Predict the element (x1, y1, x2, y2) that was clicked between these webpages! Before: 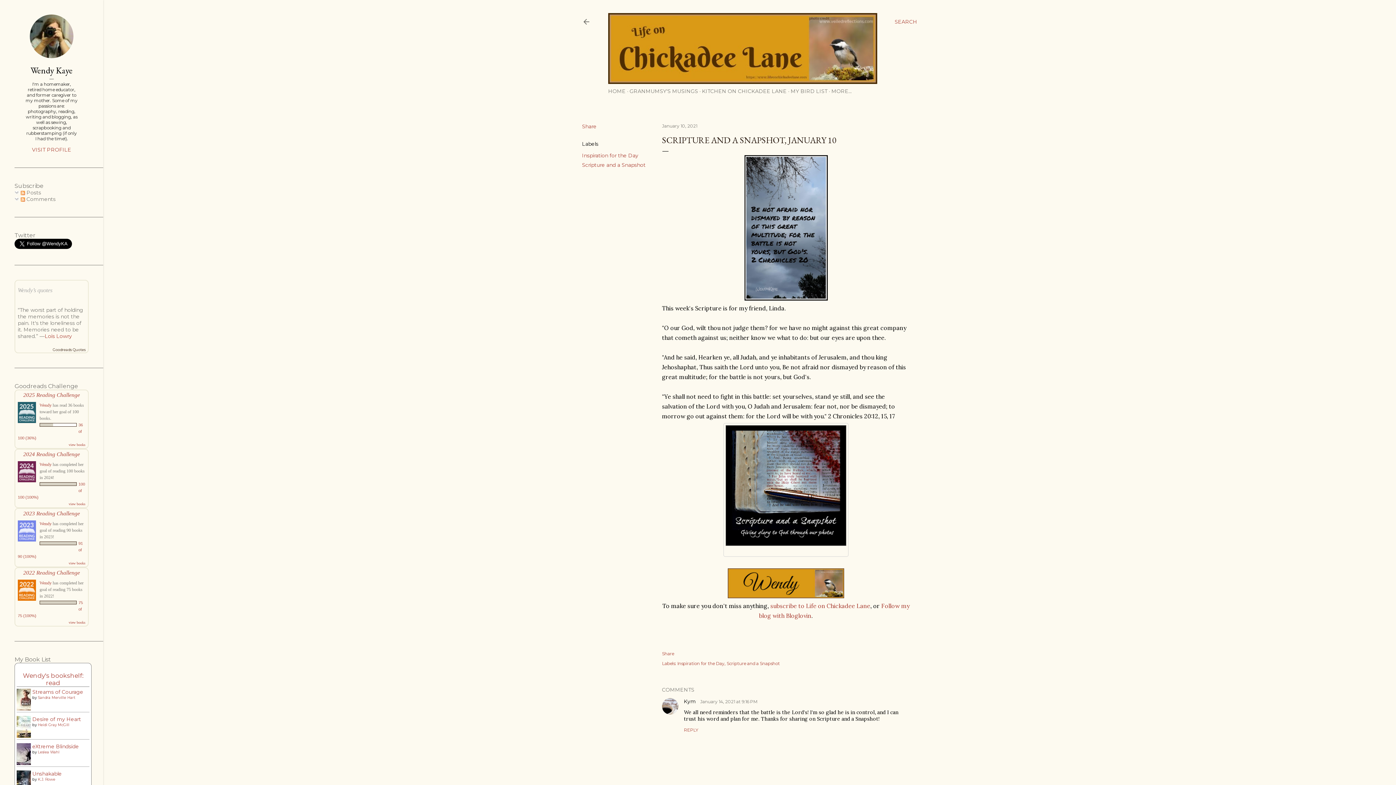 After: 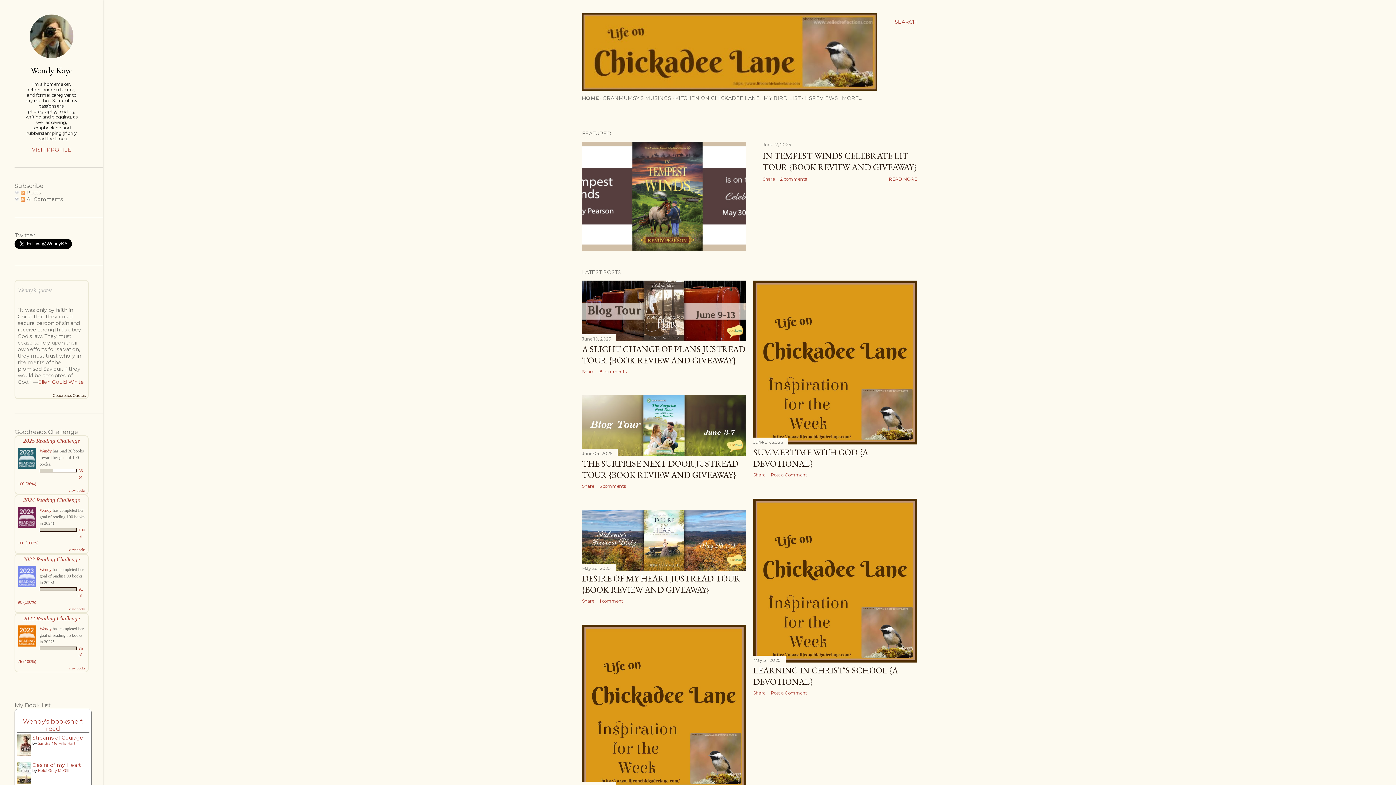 Action: bbox: (608, 76, 877, 86)